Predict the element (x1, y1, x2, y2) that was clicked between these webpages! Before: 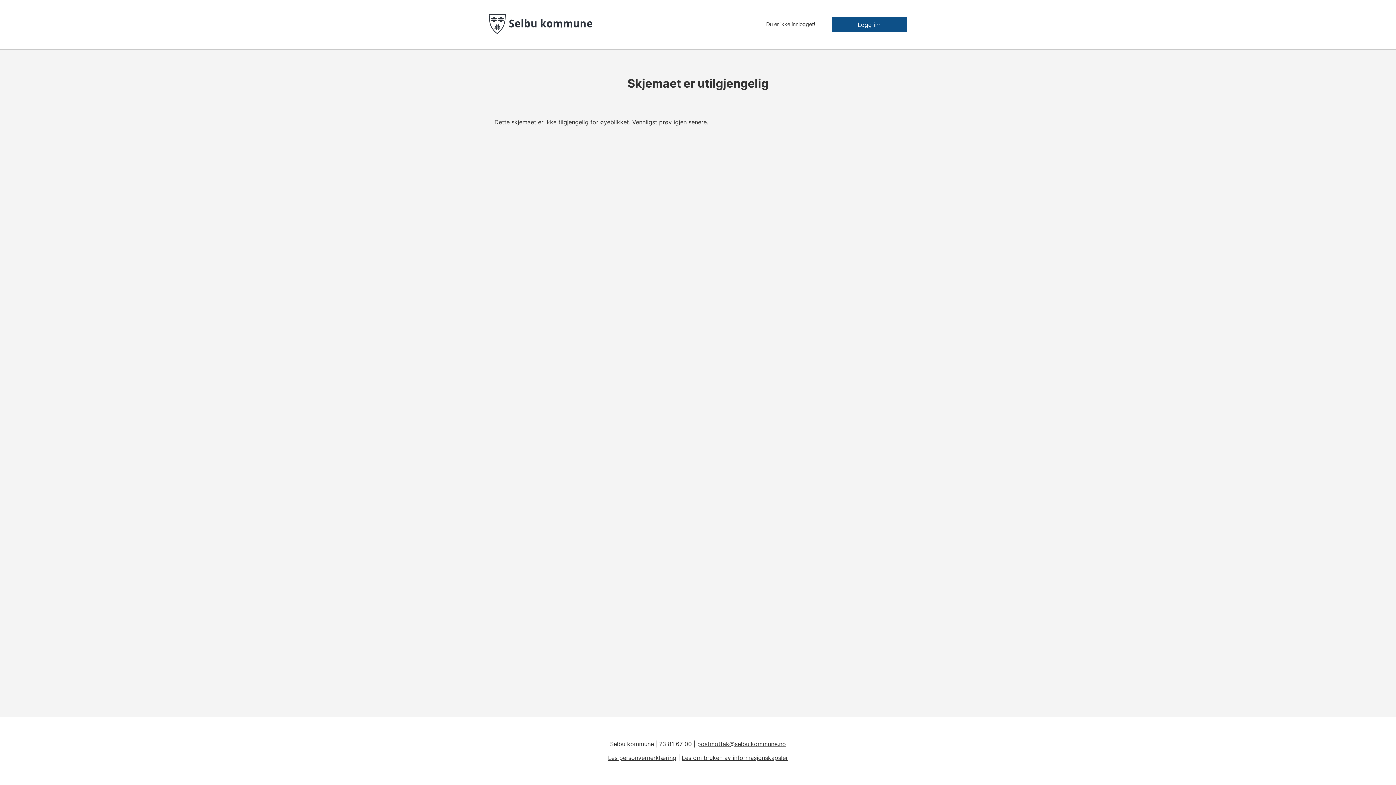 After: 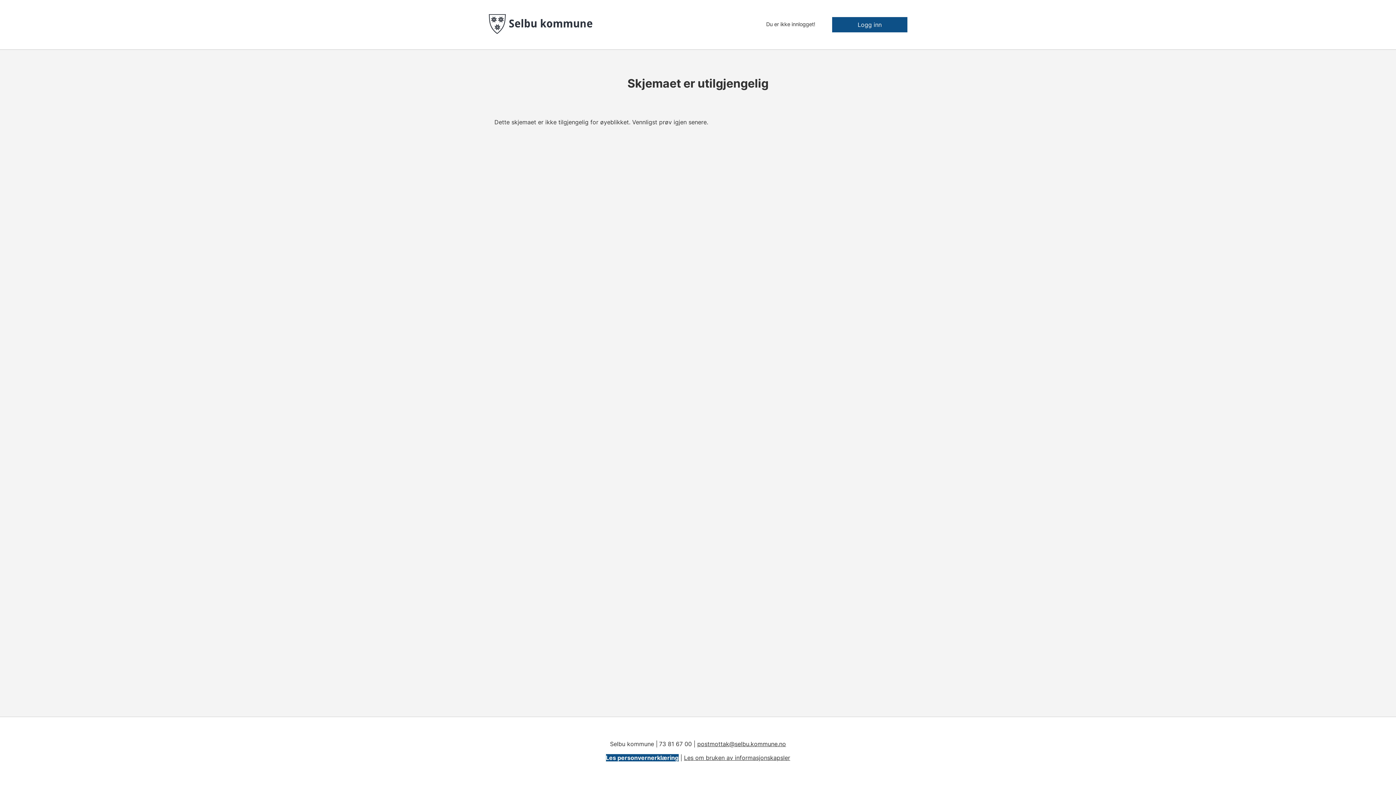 Action: bbox: (608, 754, 676, 761) label: Les personvernerklæring